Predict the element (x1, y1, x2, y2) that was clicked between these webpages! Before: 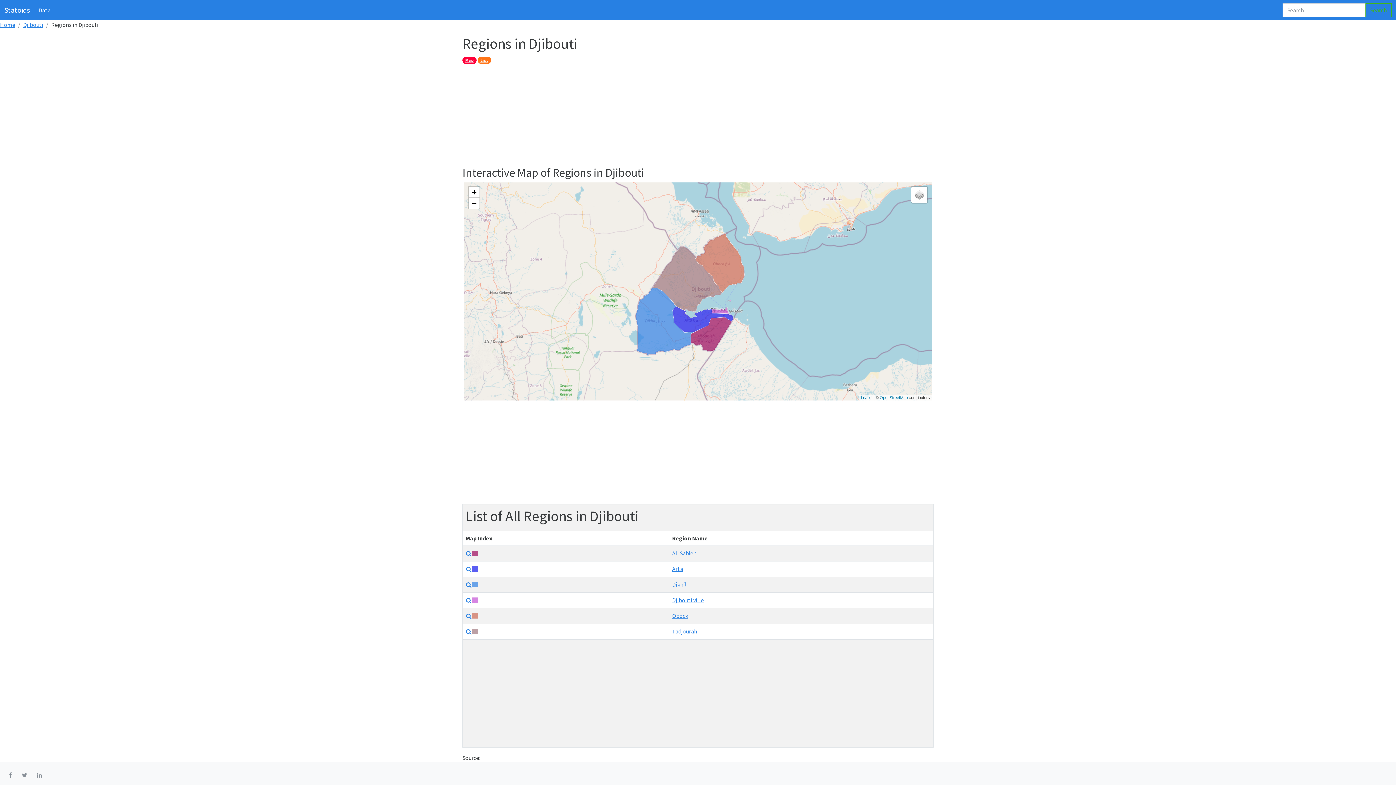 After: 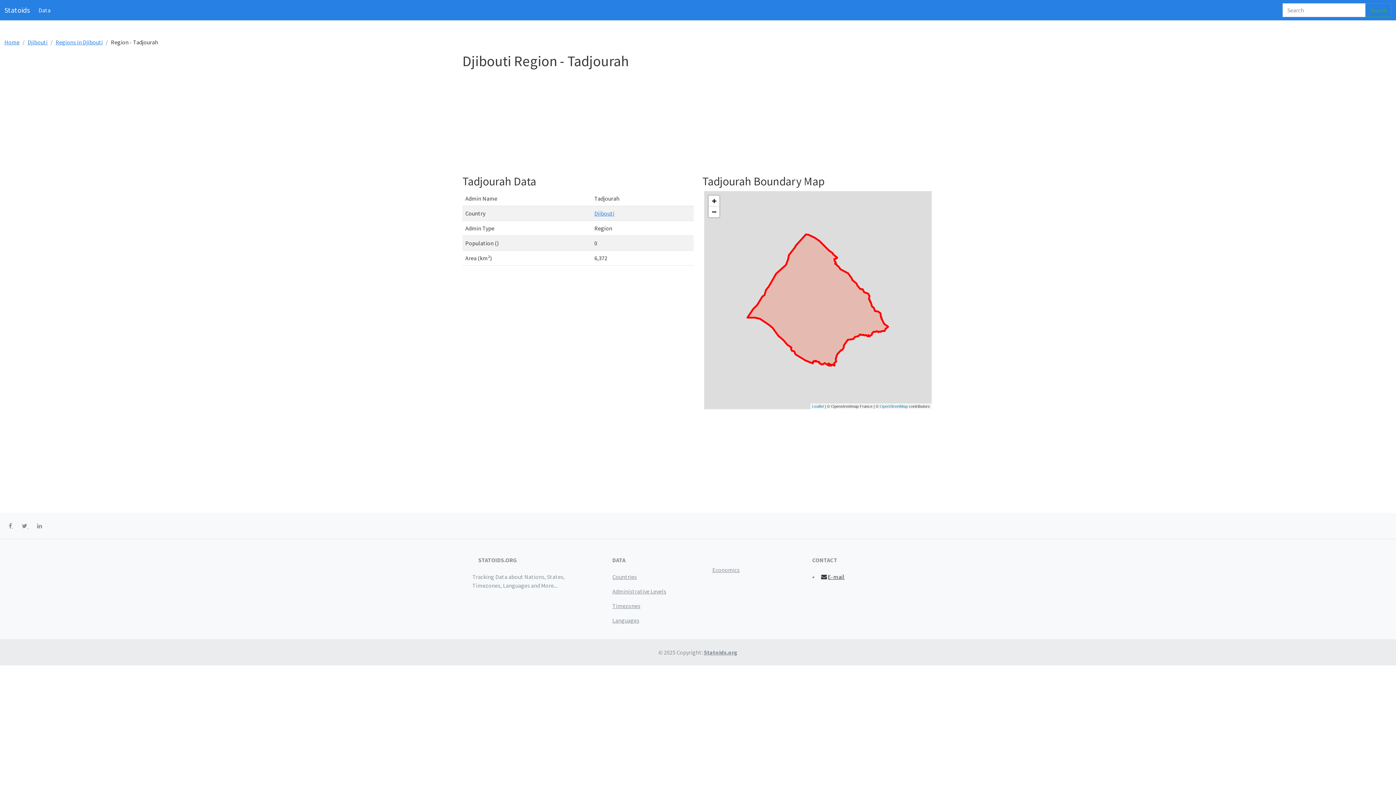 Action: bbox: (672, 628, 697, 635) label: Tadjourah